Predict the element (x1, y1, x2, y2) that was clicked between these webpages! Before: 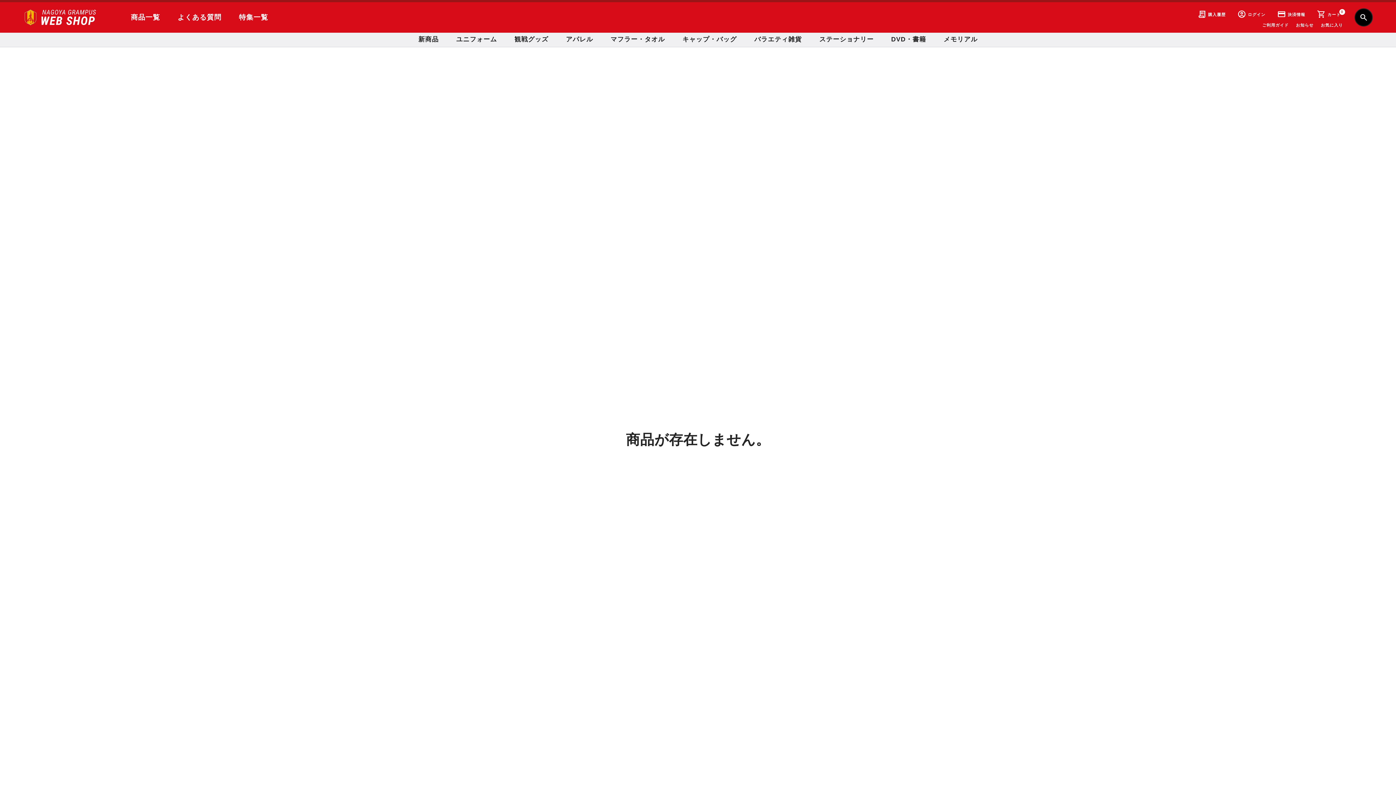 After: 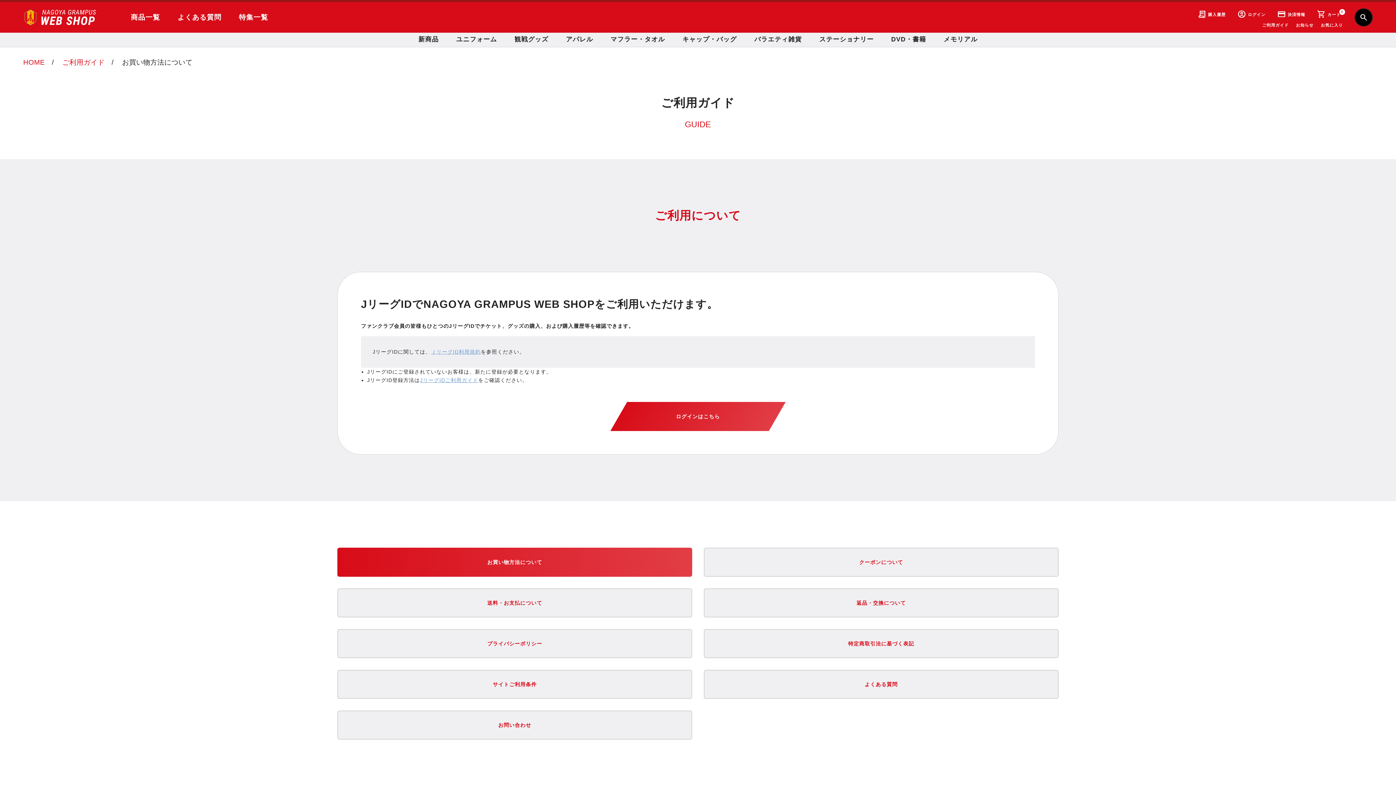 Action: bbox: (1262, 22, 1289, 27) label: ご利用ガイド